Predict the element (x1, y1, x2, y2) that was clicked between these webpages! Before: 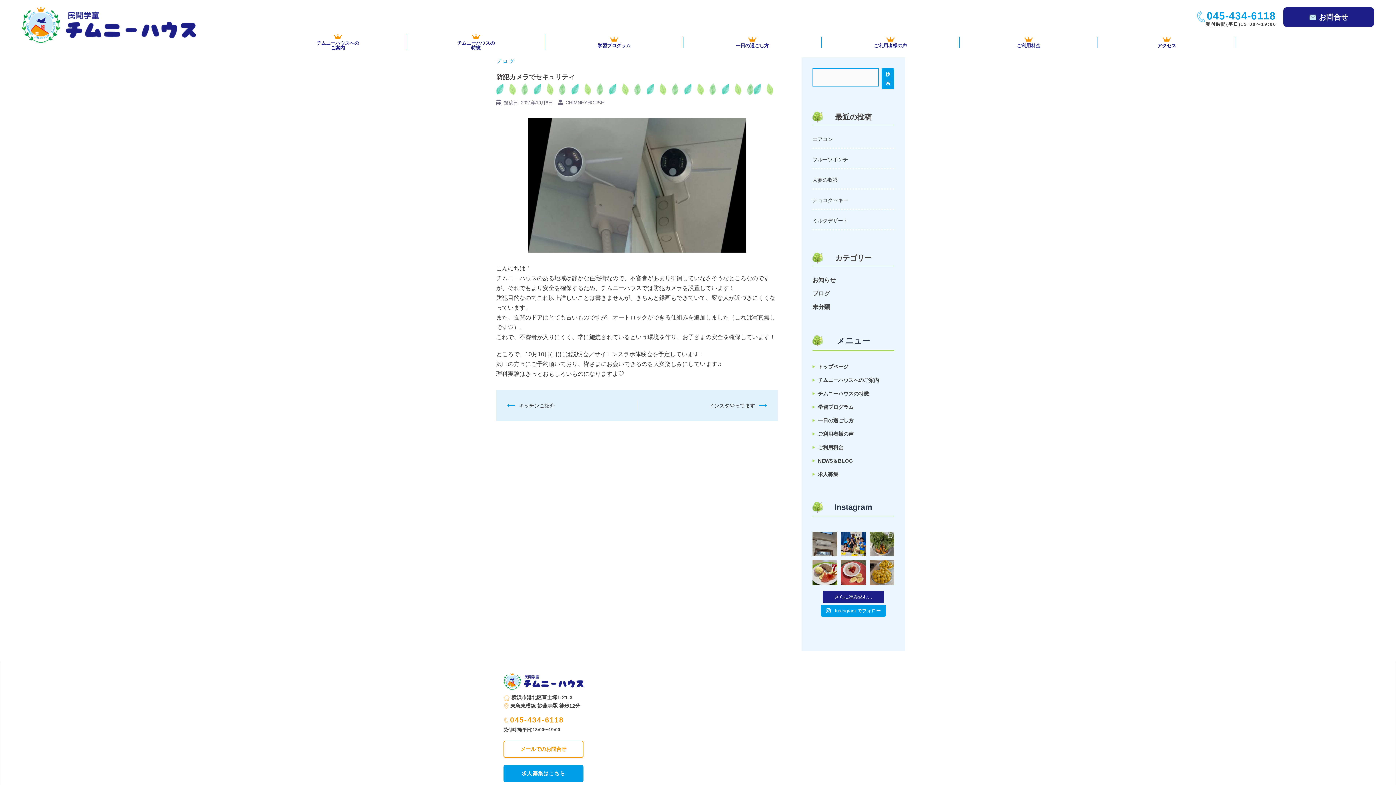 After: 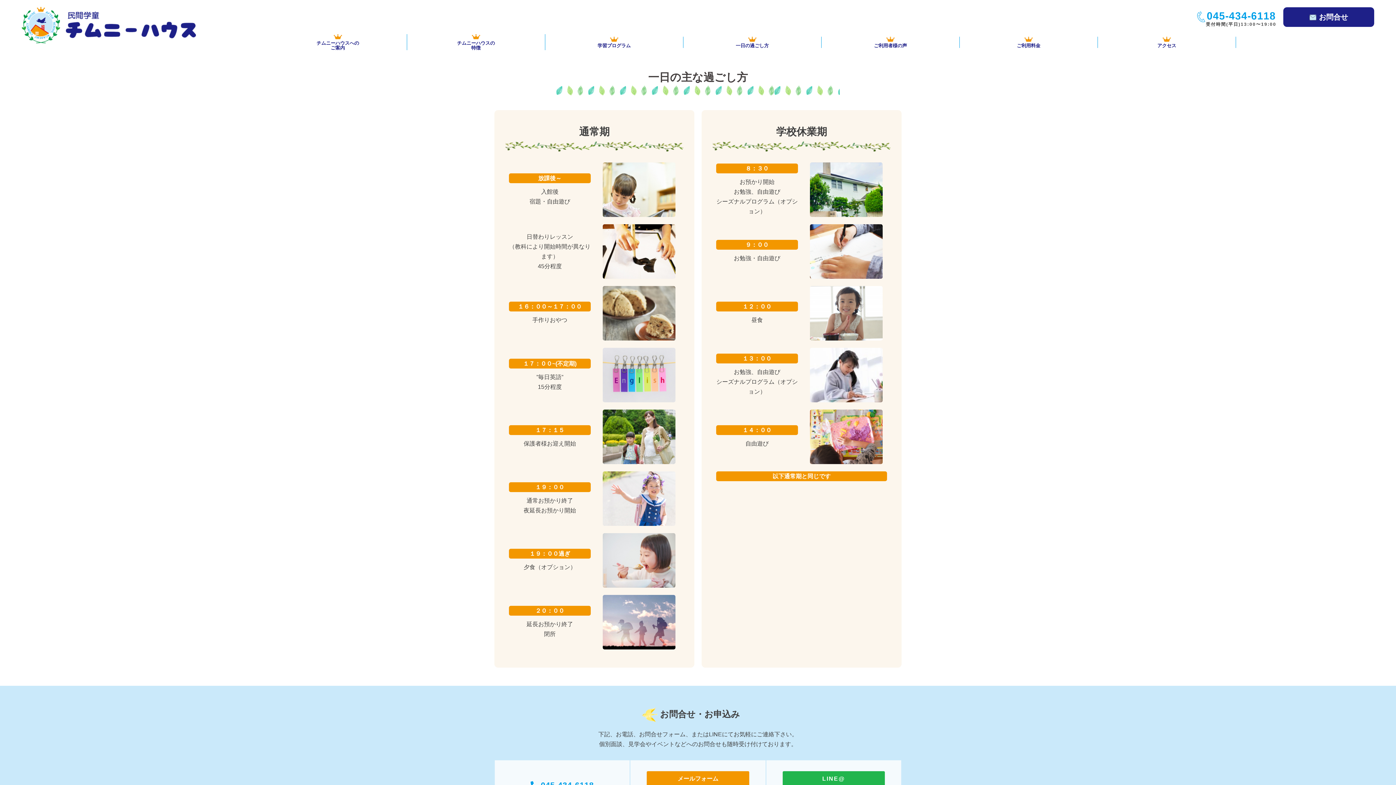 Action: label: 一日の過ごし方 bbox: (812, 417, 853, 423)